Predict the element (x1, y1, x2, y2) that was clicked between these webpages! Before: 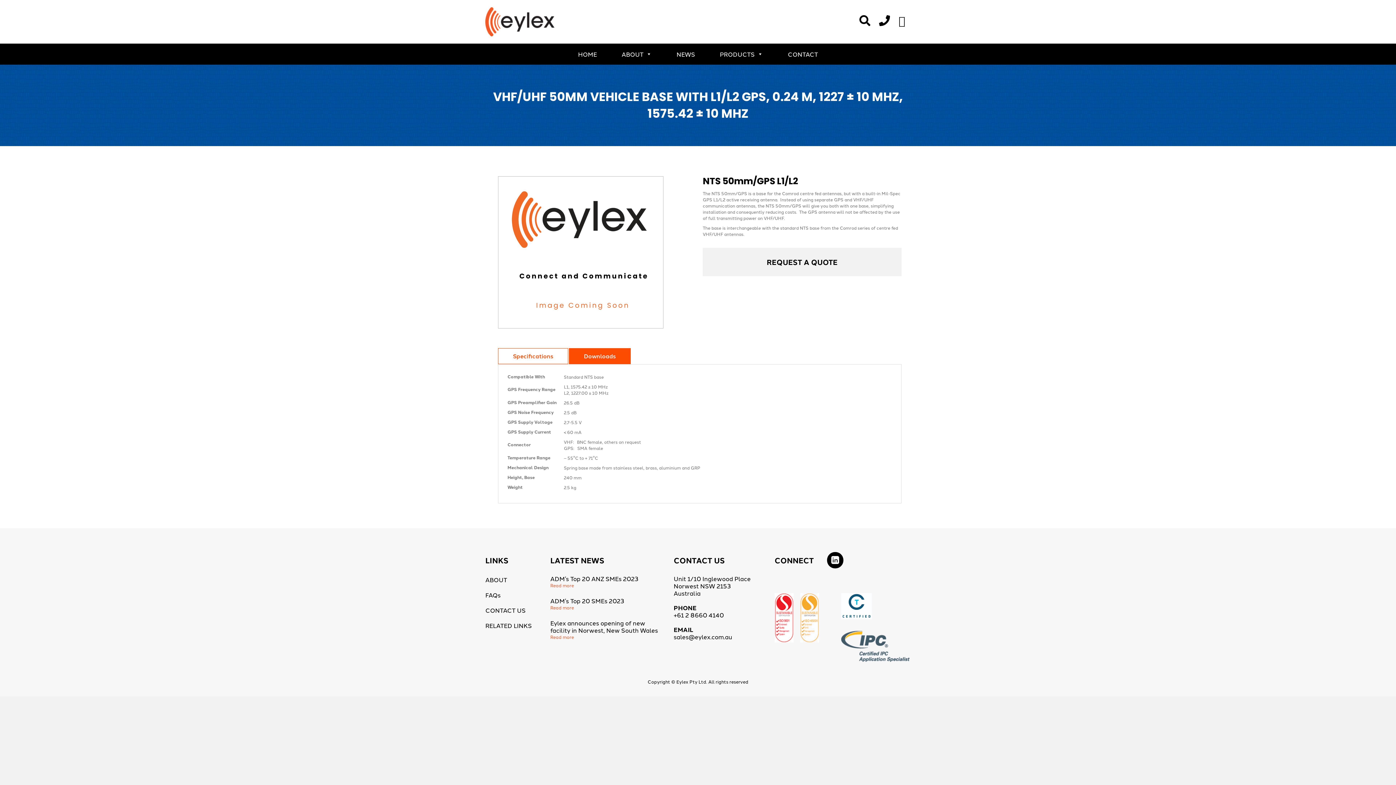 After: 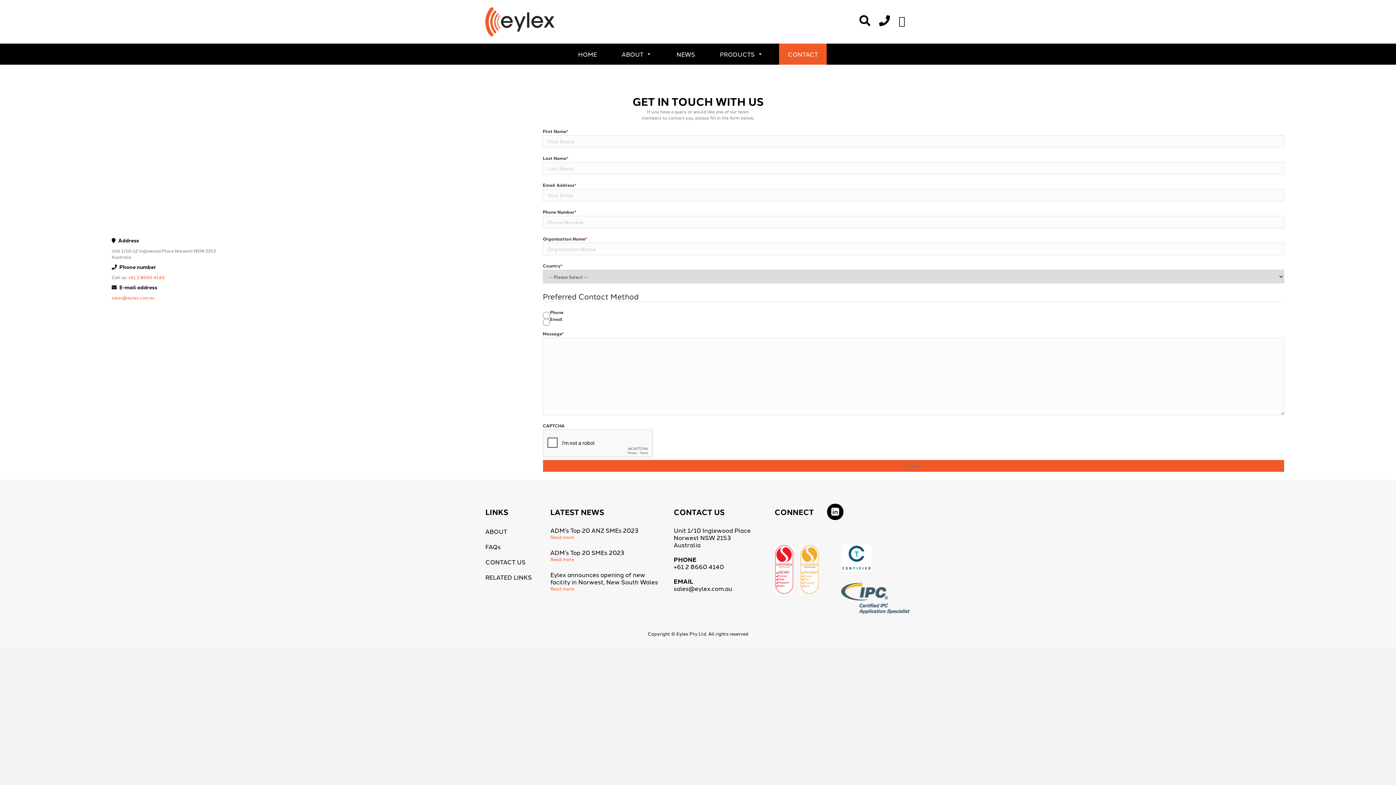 Action: label: CONTACT bbox: (779, 43, 826, 64)